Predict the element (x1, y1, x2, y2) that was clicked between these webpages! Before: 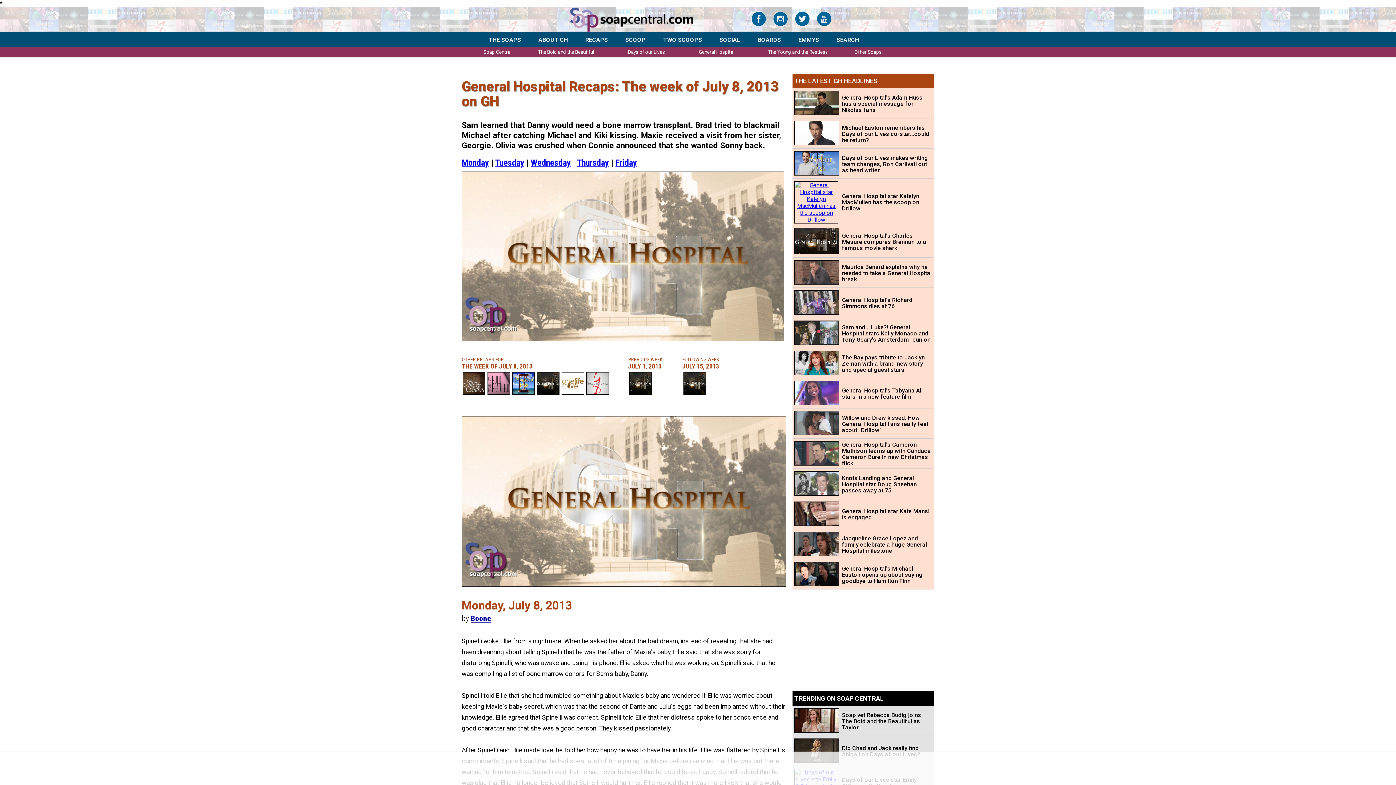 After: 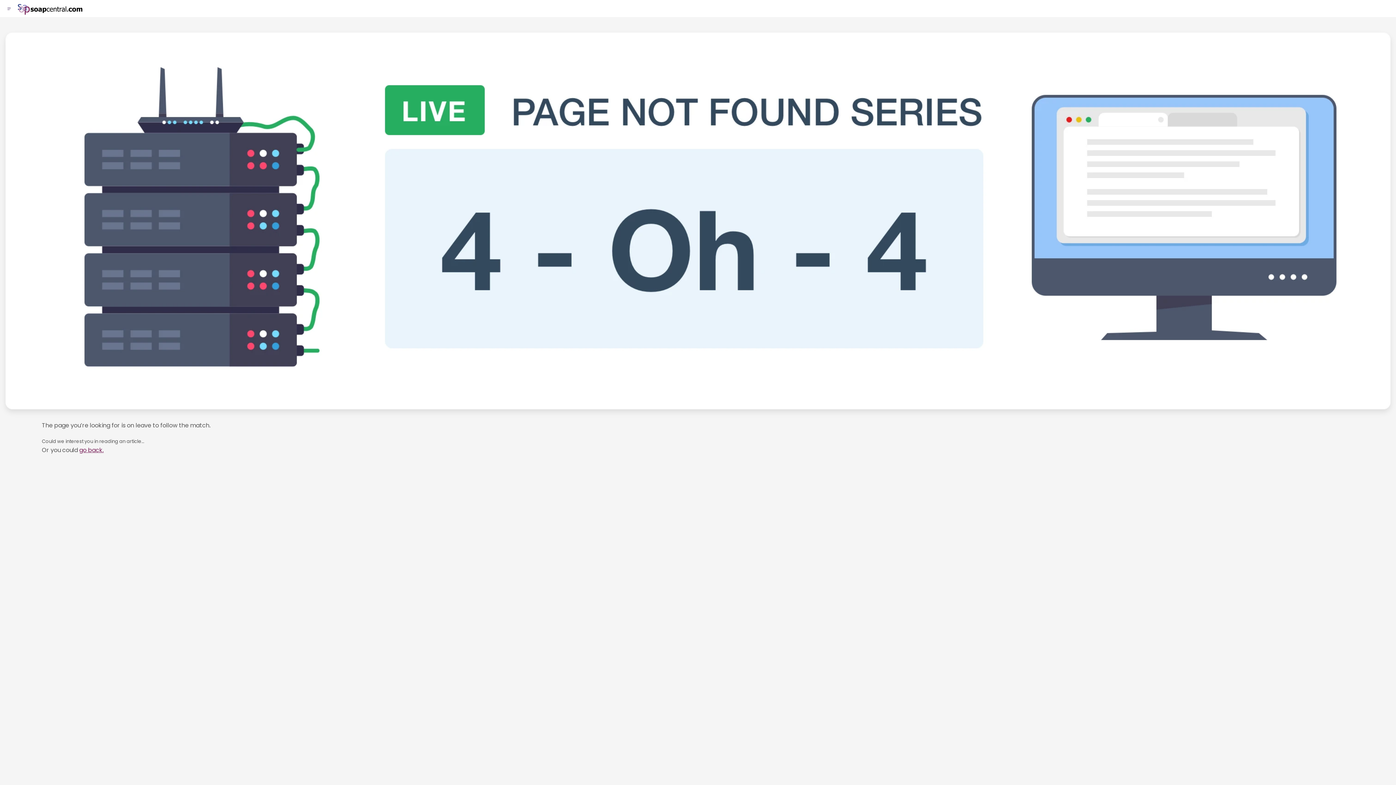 Action: bbox: (842, 387, 922, 400) label: General Hospital's Tabyana Ali stars in a new feature film